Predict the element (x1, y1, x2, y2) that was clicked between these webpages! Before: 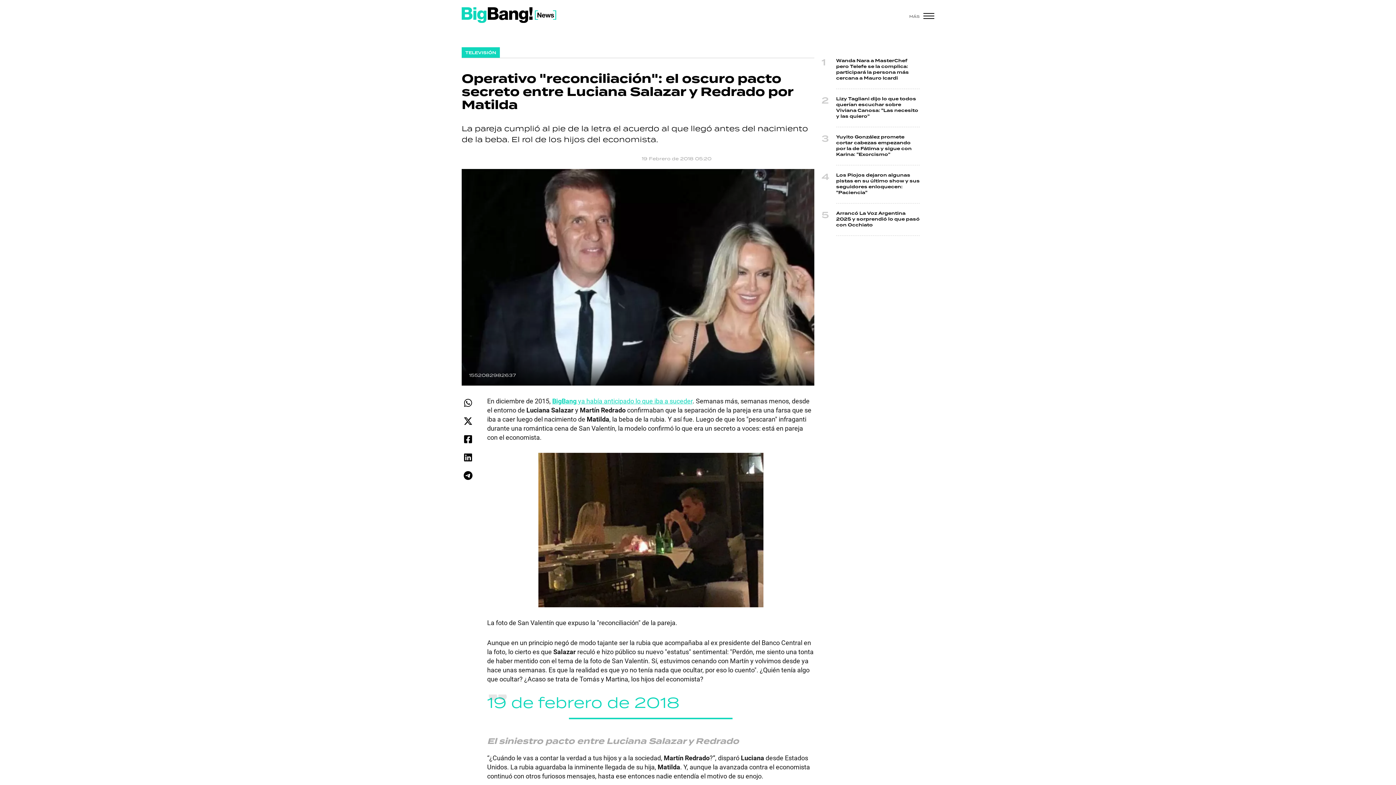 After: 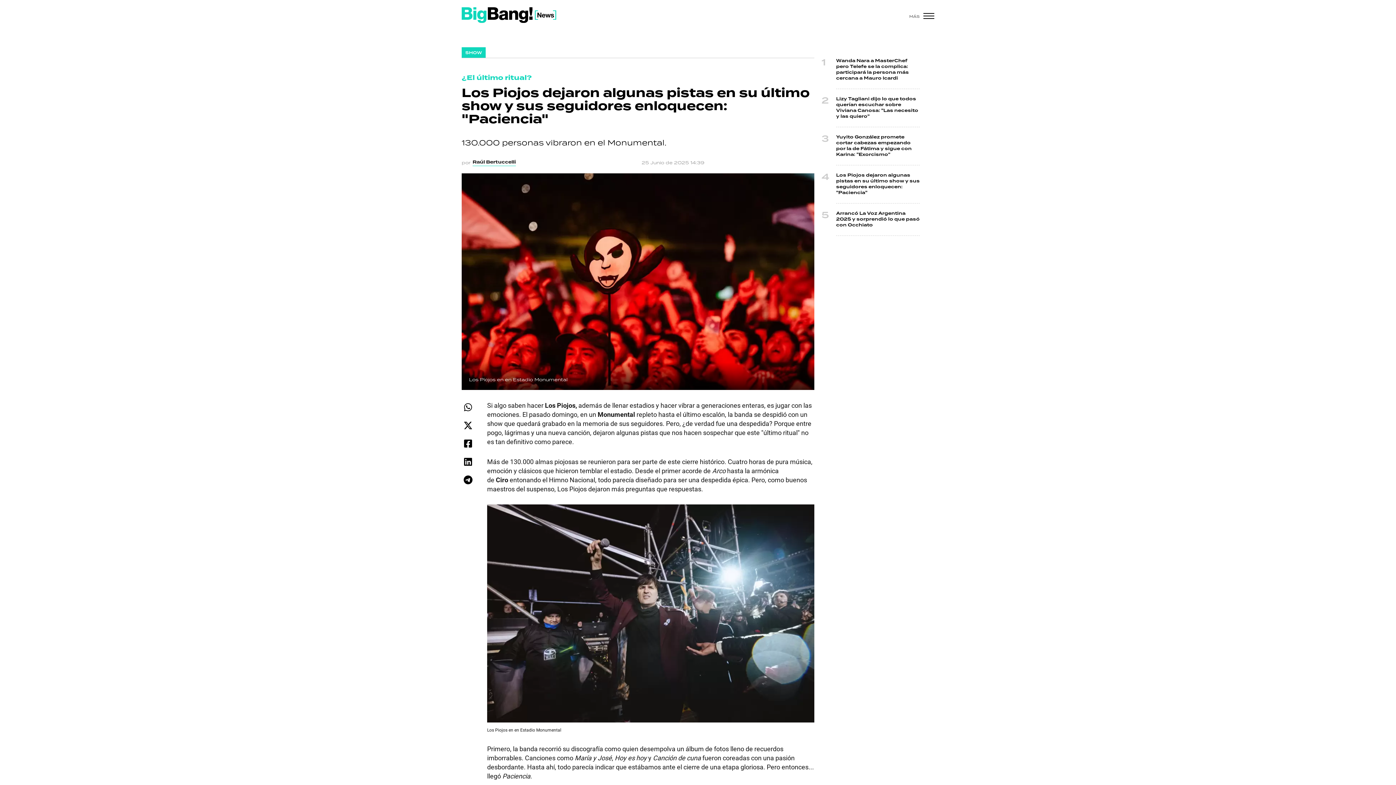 Action: label: Los Piojos dejaron algunas pistas en su último show y sus seguidores enloquecen: "Paciencia" bbox: (836, 172, 920, 196)